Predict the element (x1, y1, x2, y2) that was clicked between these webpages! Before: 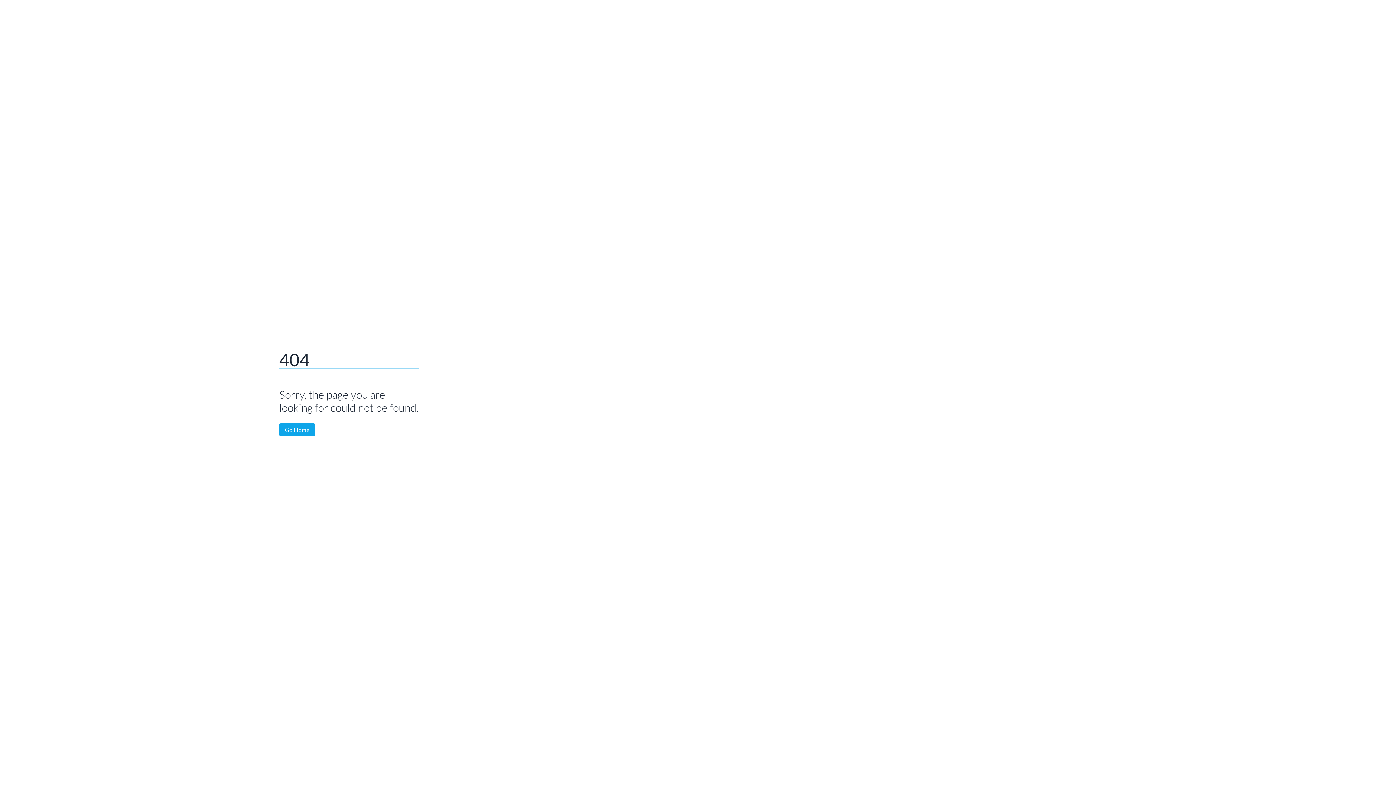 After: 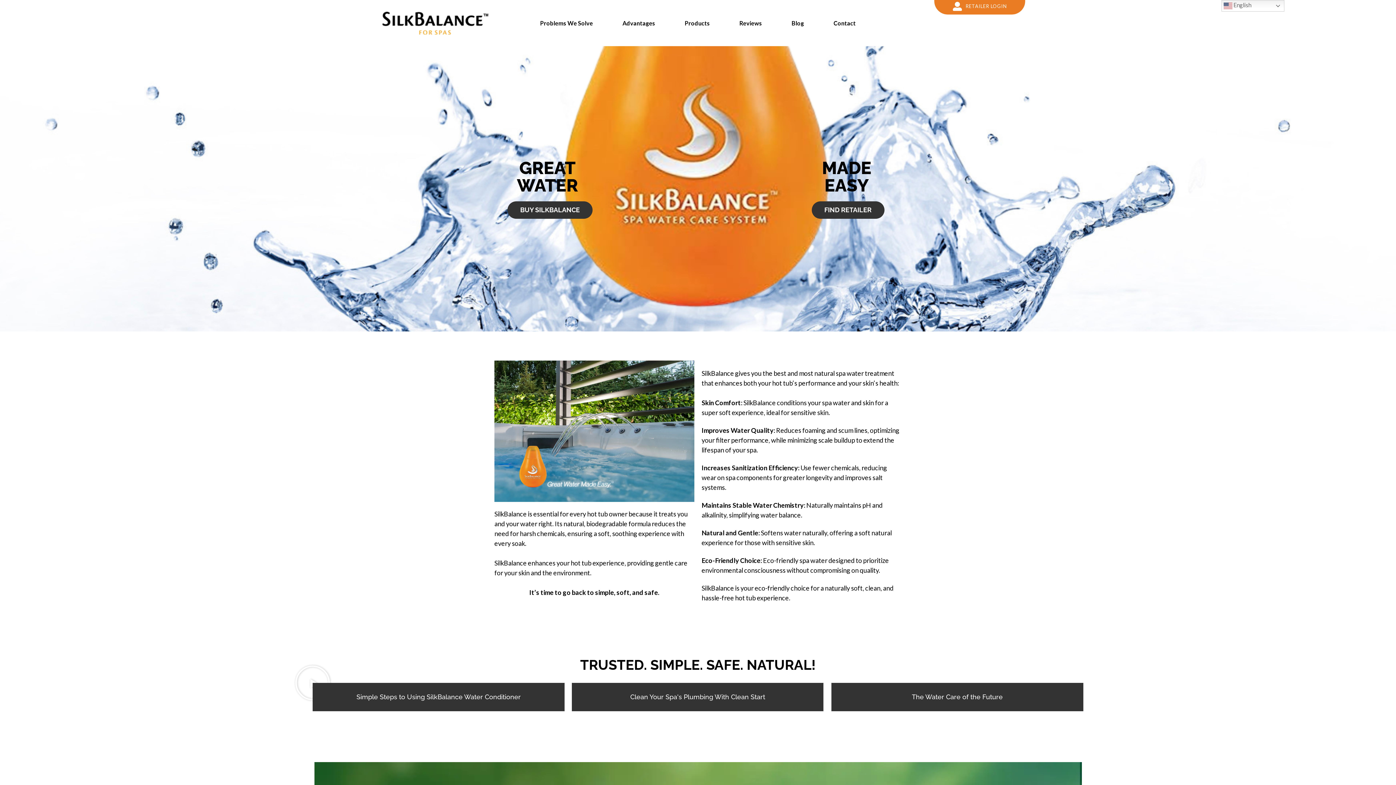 Action: bbox: (279, 423, 315, 436) label: Go Home